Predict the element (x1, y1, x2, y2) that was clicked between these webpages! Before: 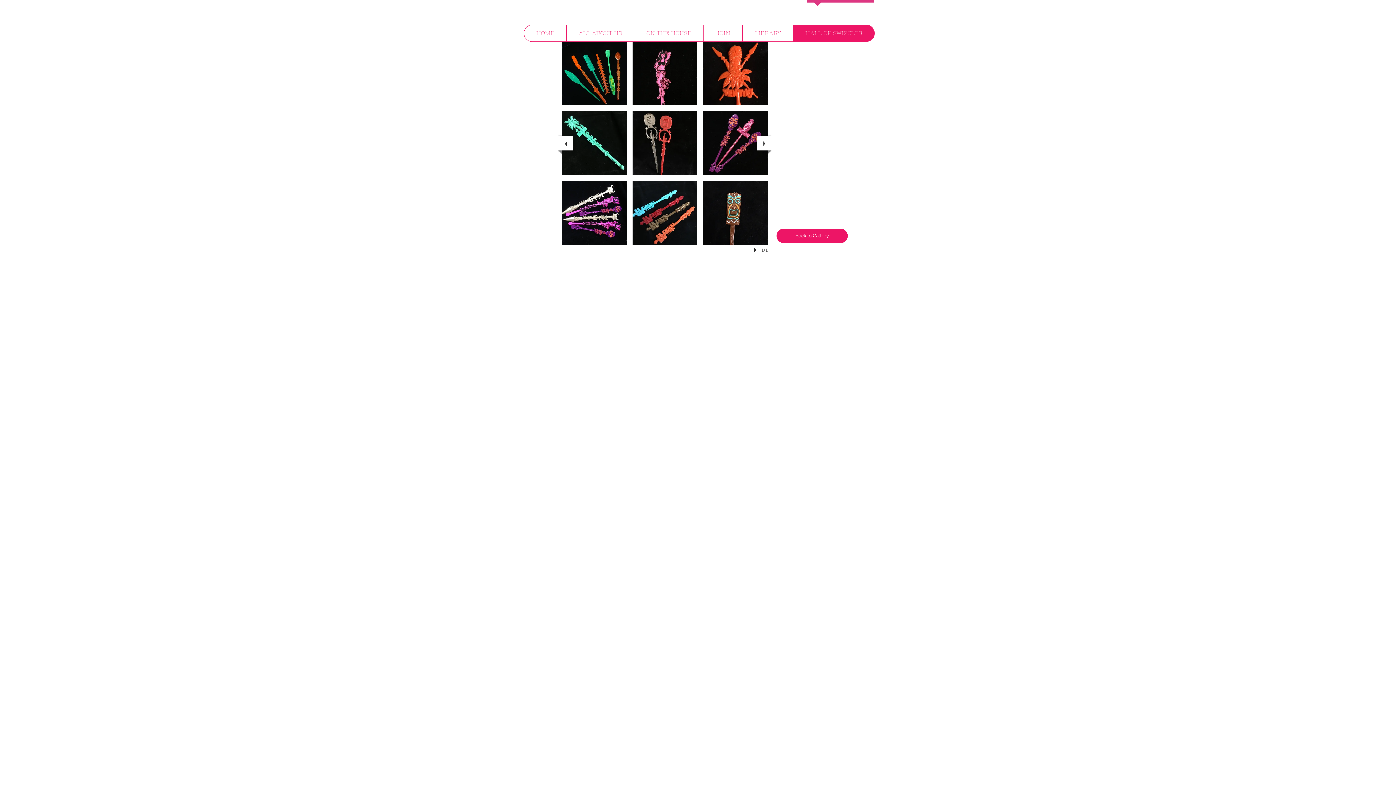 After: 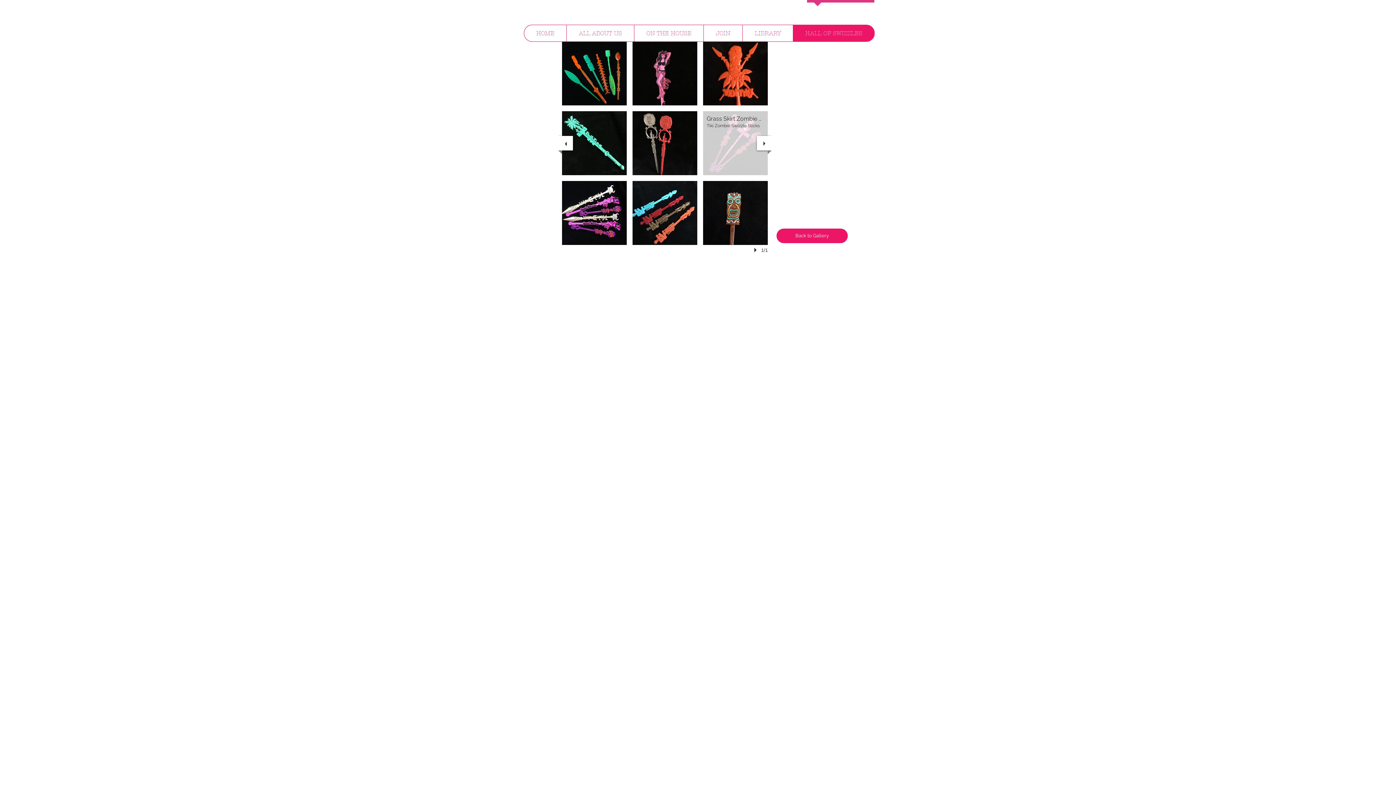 Action: label: Grass Skirt Zombie Swizzle Stick bbox: (703, 111, 768, 175)